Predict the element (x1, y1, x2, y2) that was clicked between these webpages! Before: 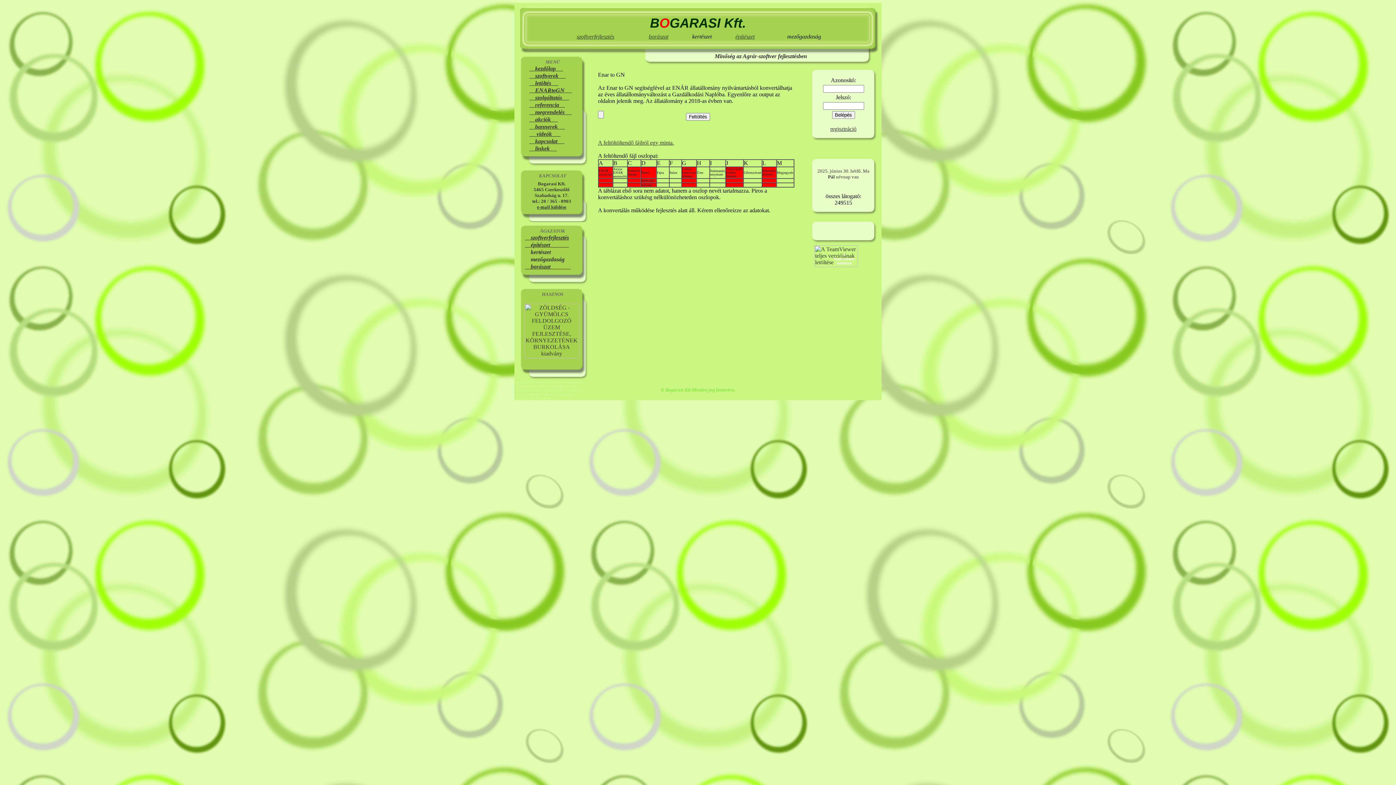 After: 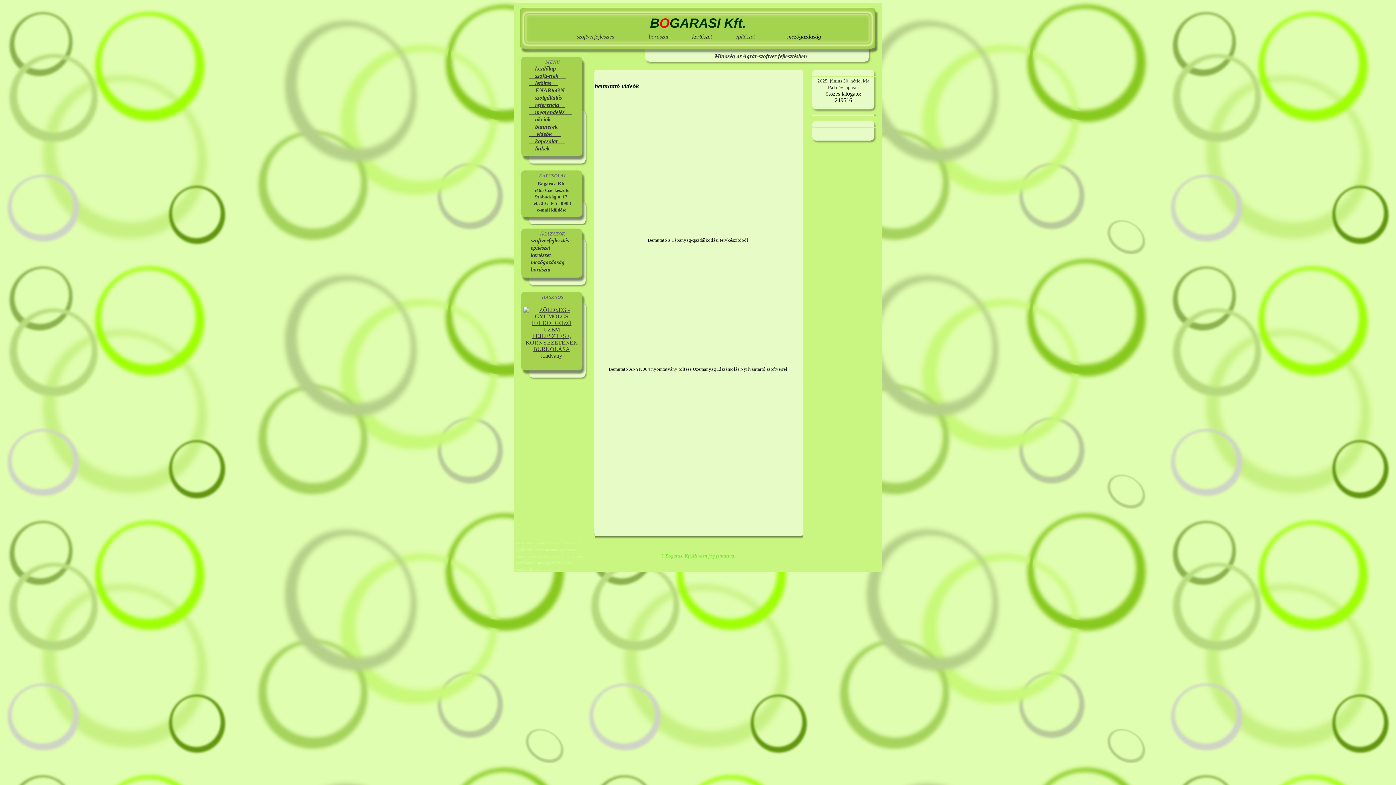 Action: bbox: (529, 130, 560, 137) label:      videók      